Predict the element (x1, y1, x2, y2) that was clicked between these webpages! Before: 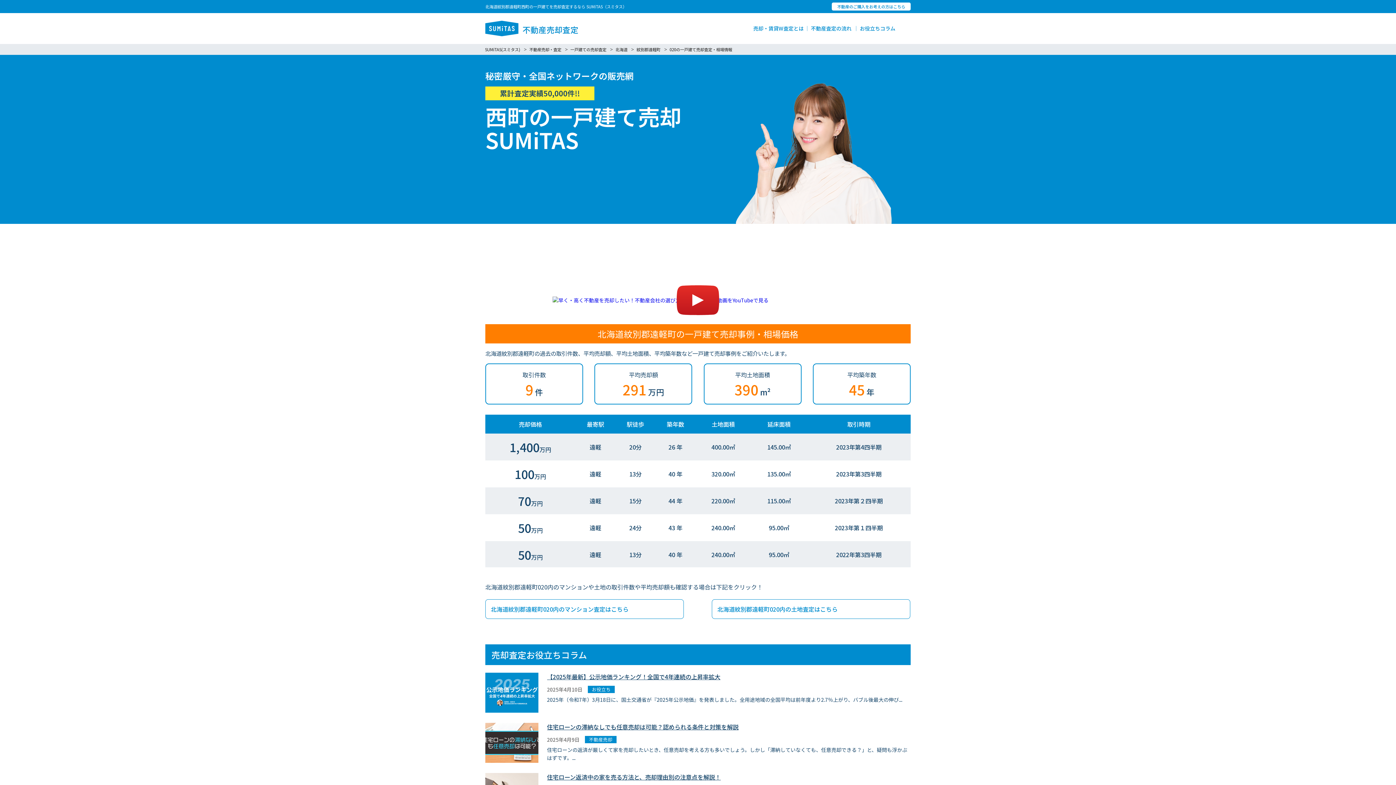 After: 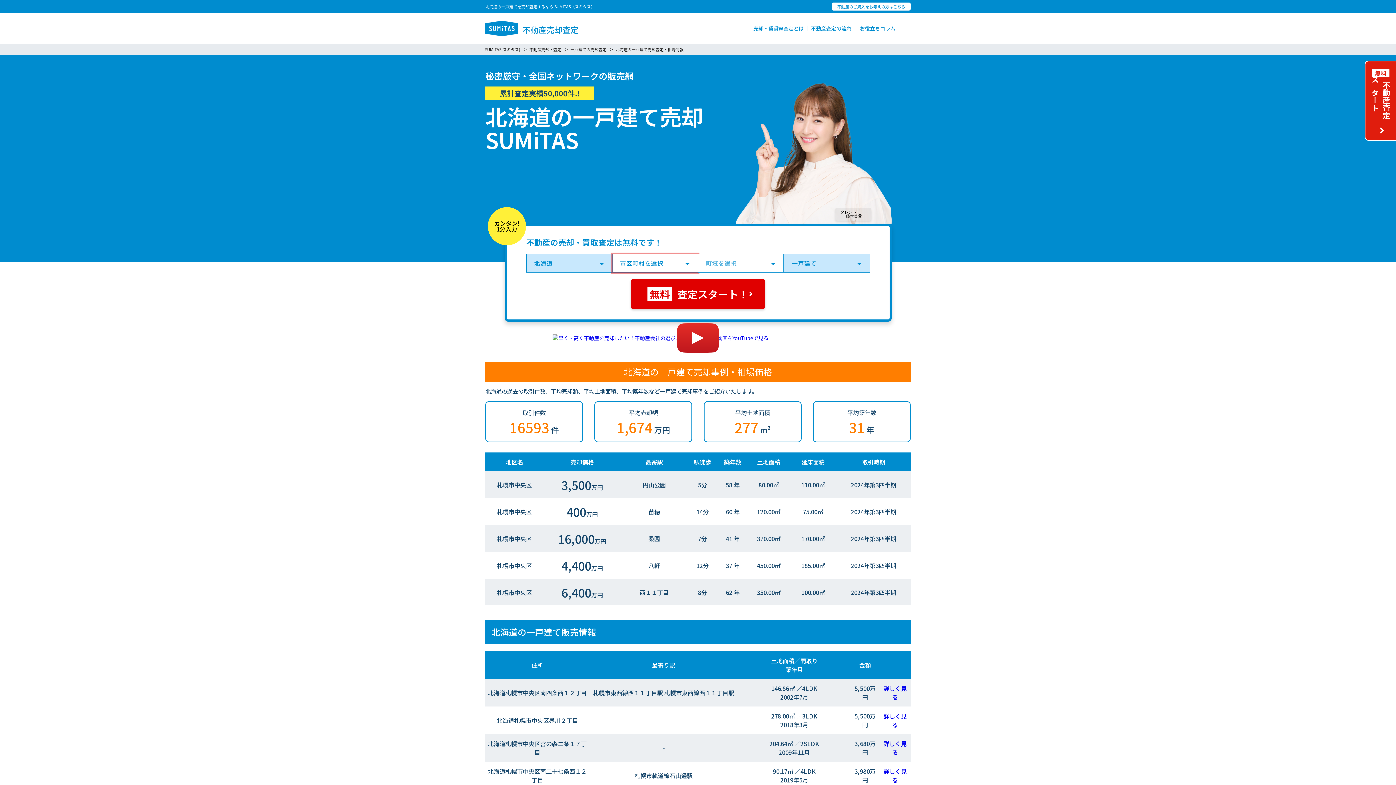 Action: bbox: (615, 46, 627, 52) label: 北海道